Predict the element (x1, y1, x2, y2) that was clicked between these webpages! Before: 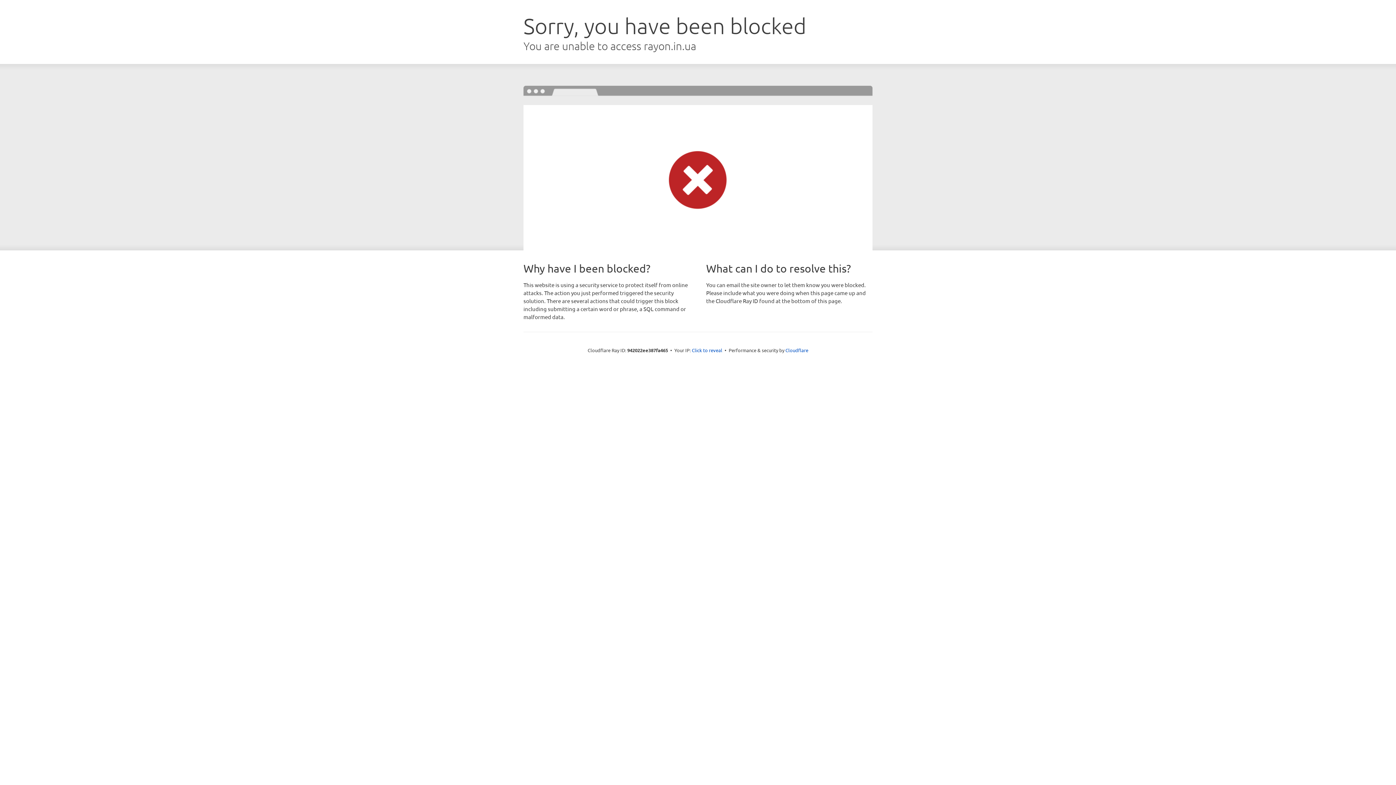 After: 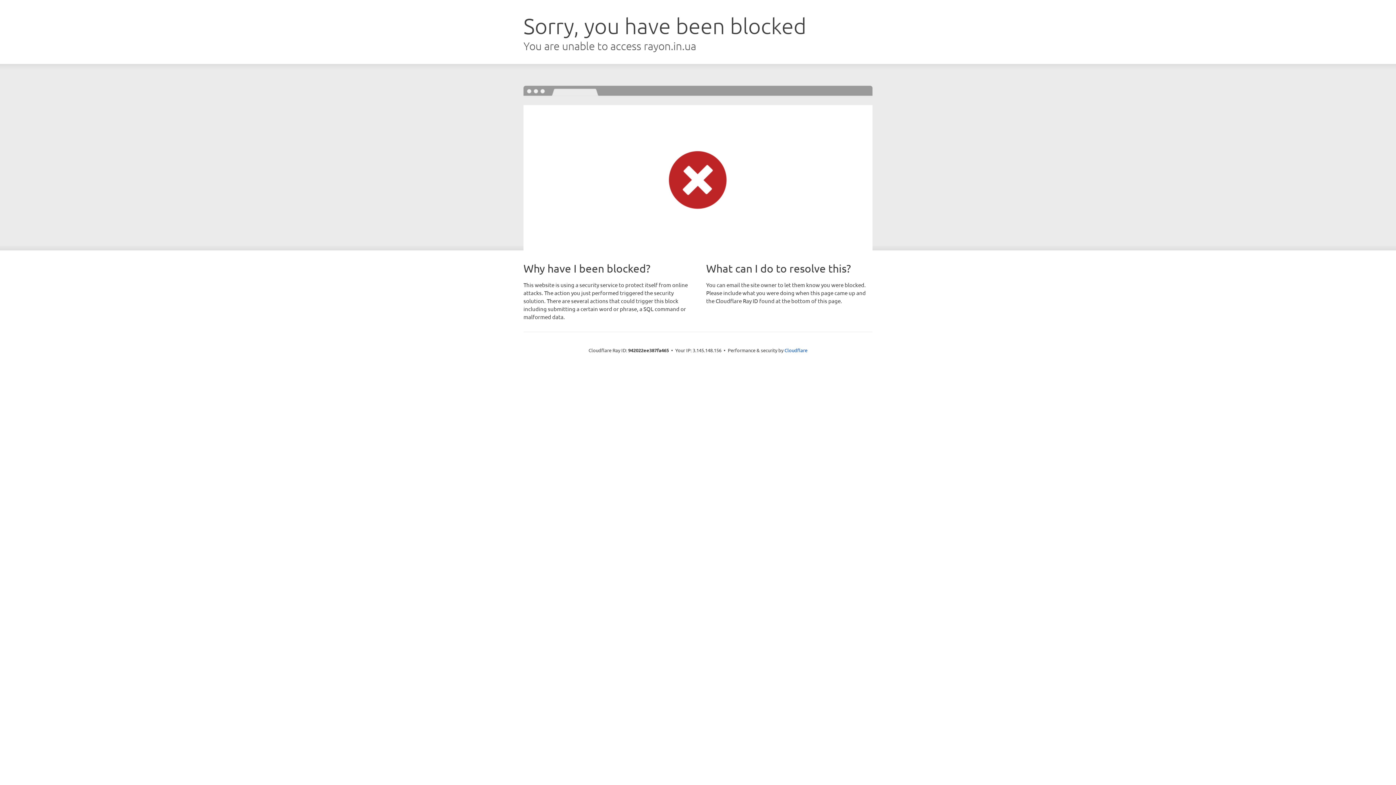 Action: bbox: (692, 346, 722, 353) label: Click to reveal